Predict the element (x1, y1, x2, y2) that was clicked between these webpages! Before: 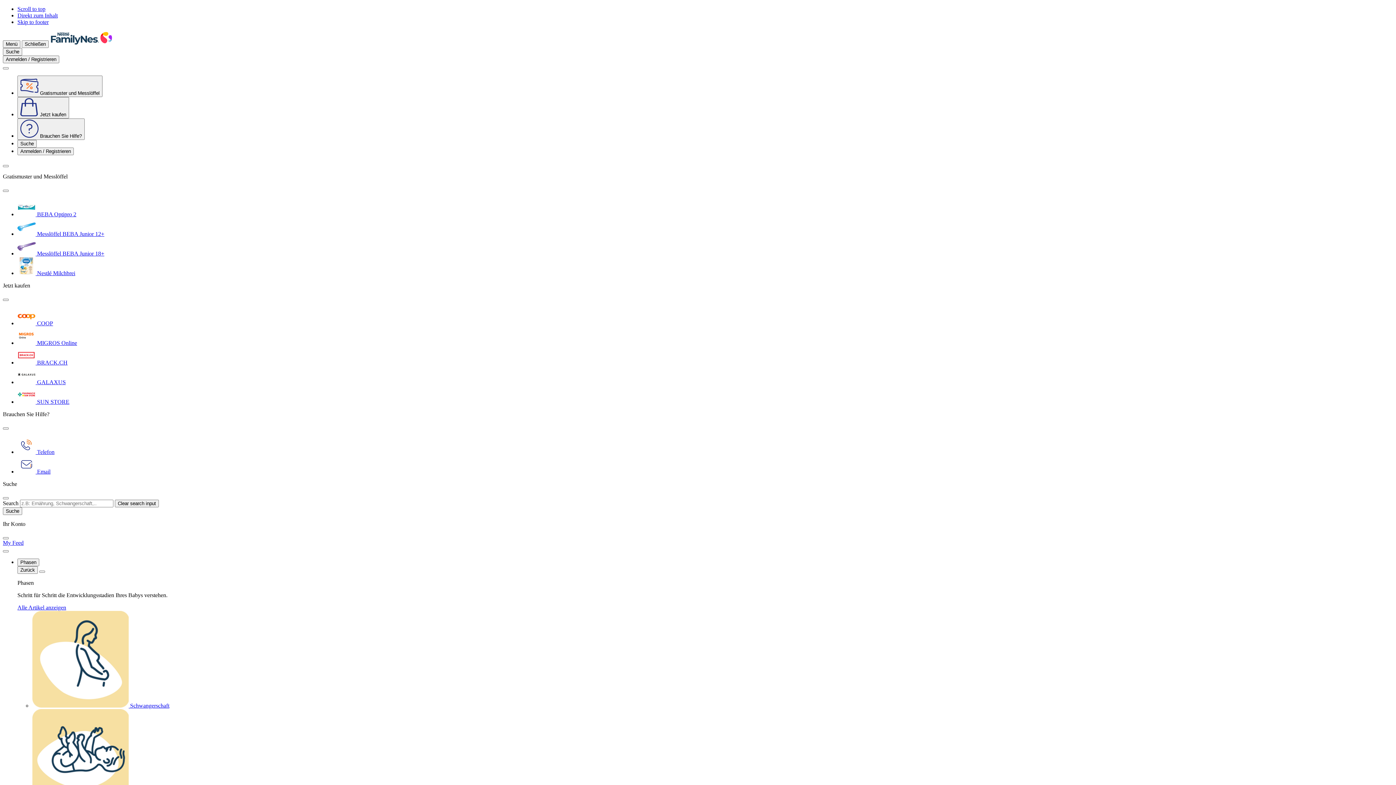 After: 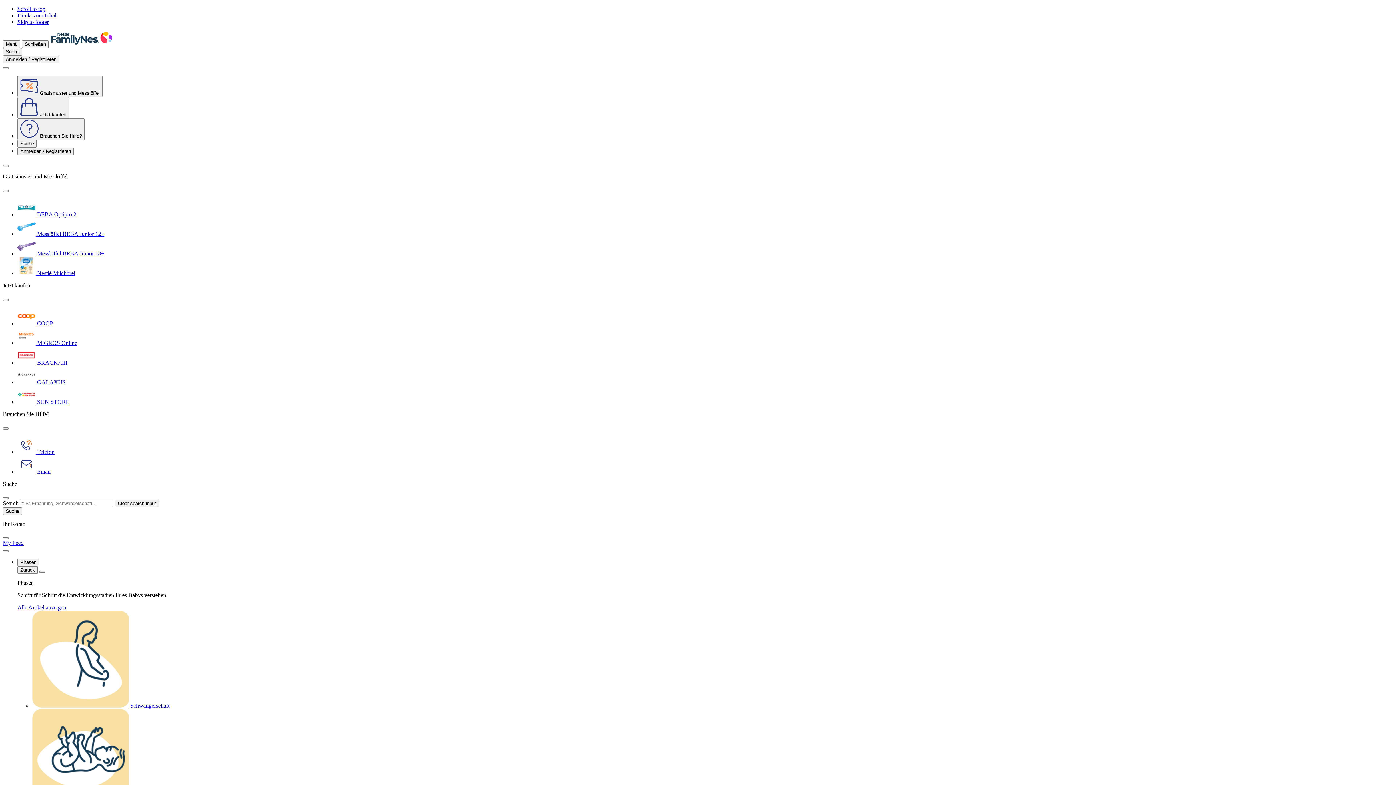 Action: bbox: (17, 468, 50, 474) label: Email